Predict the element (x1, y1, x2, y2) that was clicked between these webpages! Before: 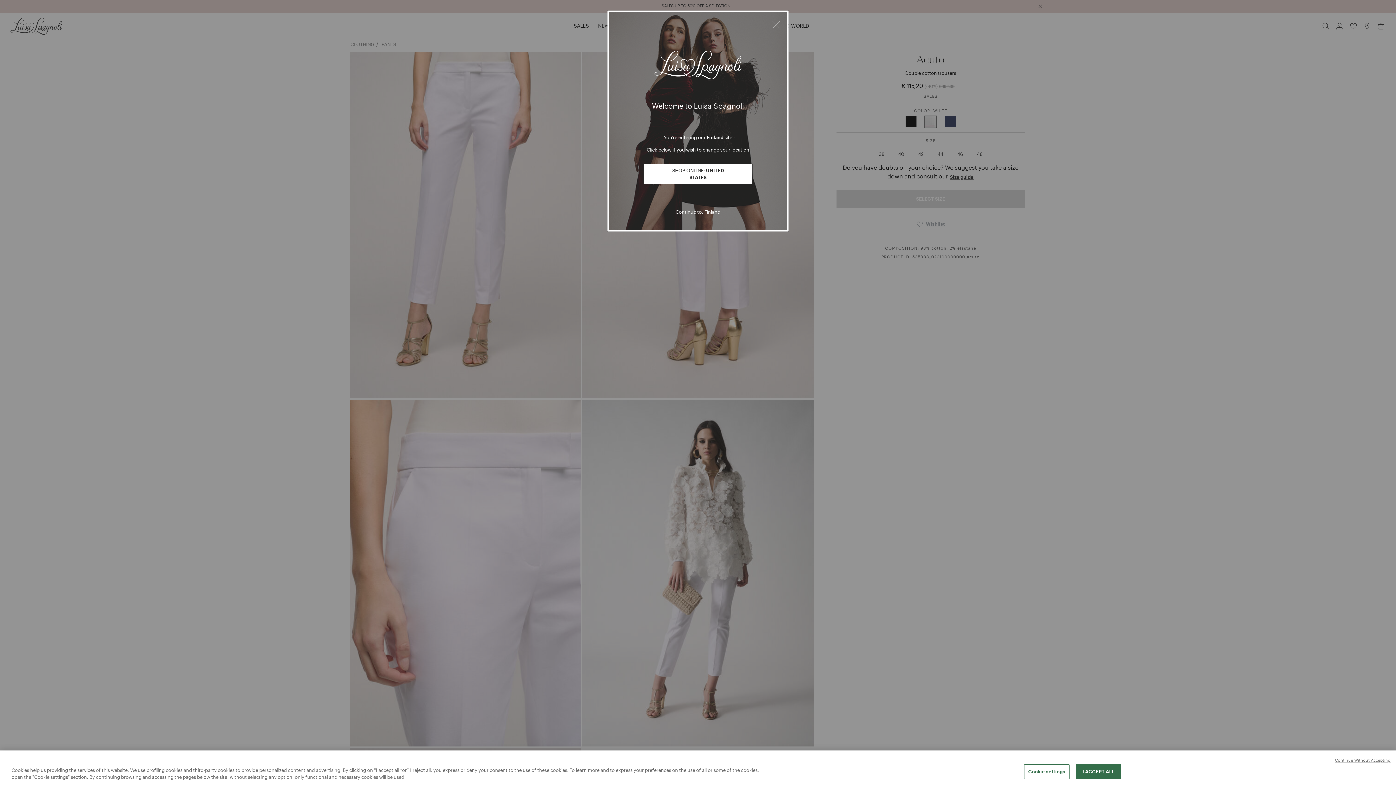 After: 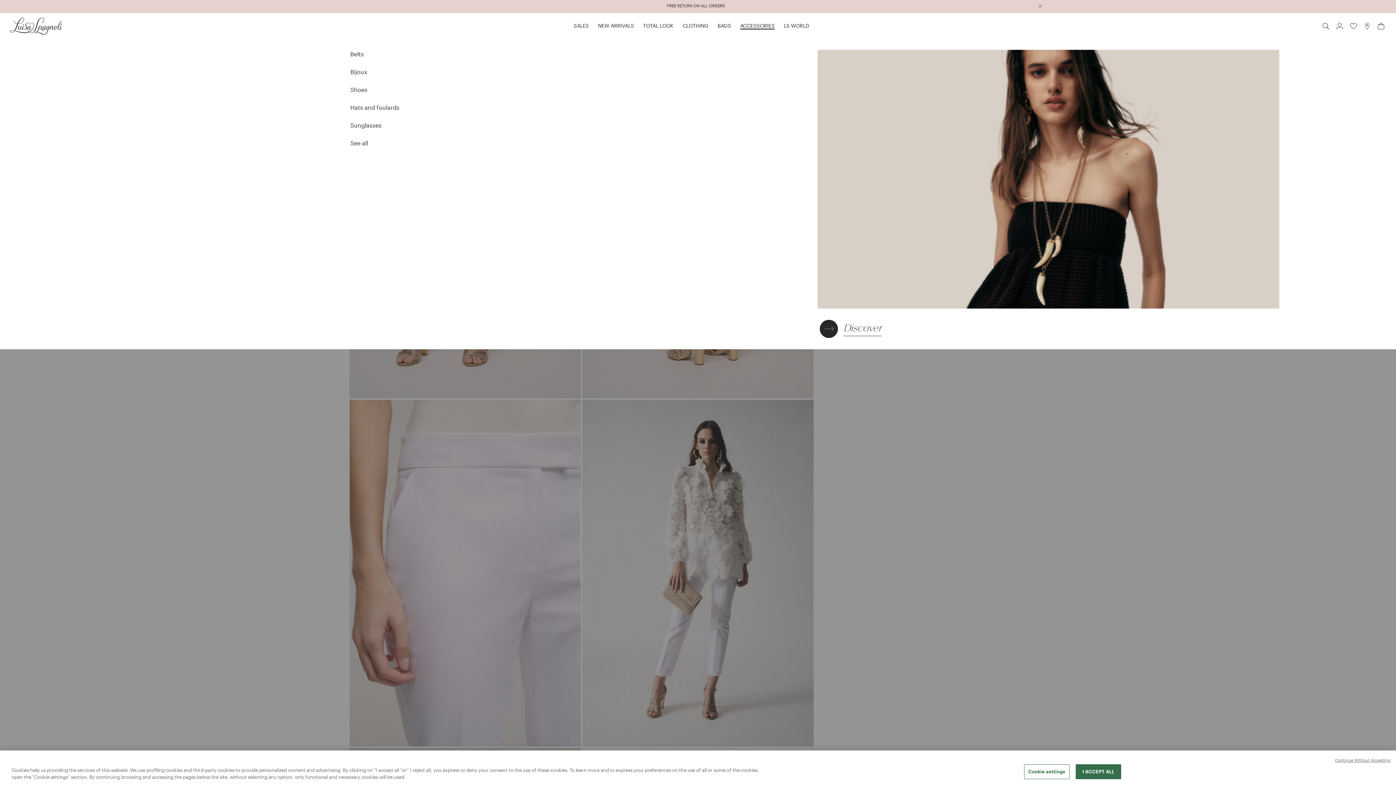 Action: bbox: (772, 19, 780, 28) label: Close